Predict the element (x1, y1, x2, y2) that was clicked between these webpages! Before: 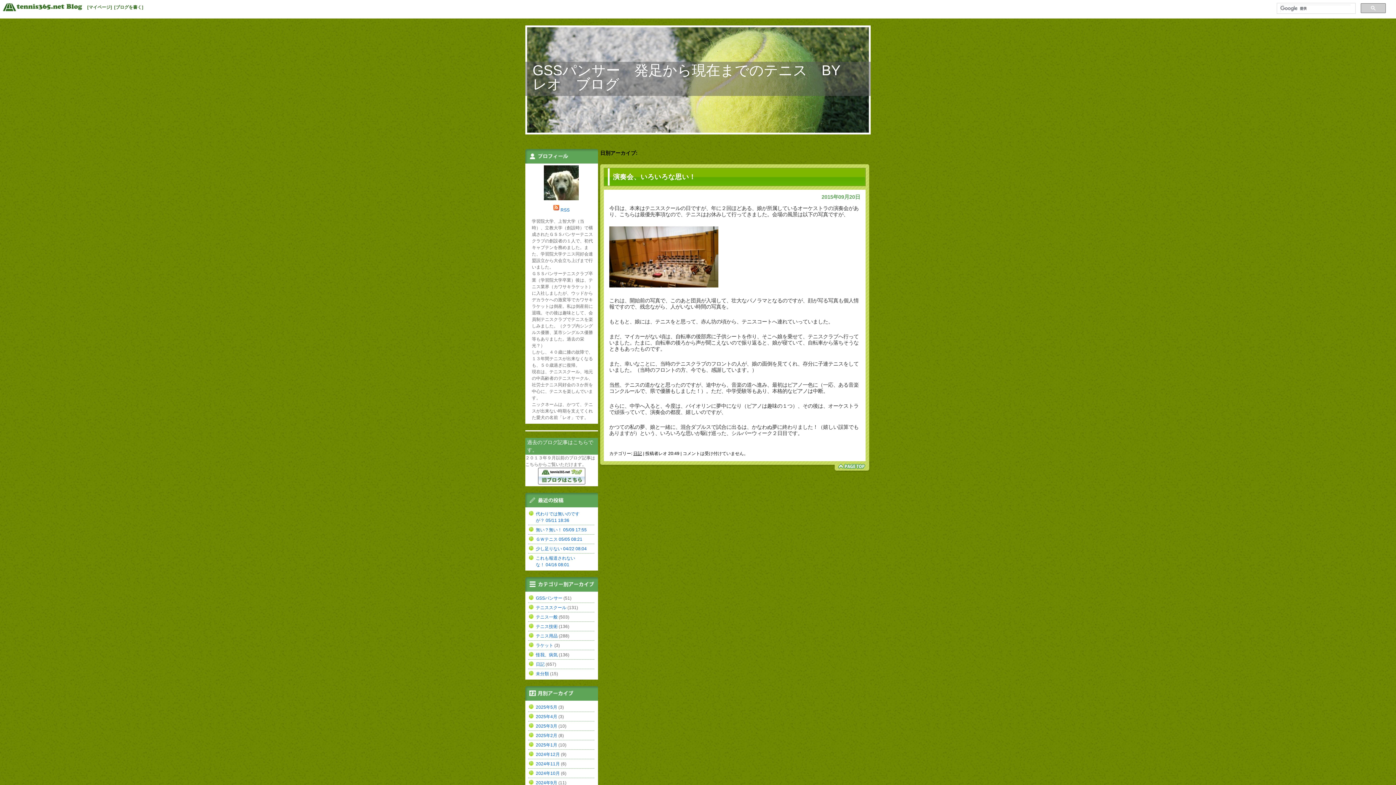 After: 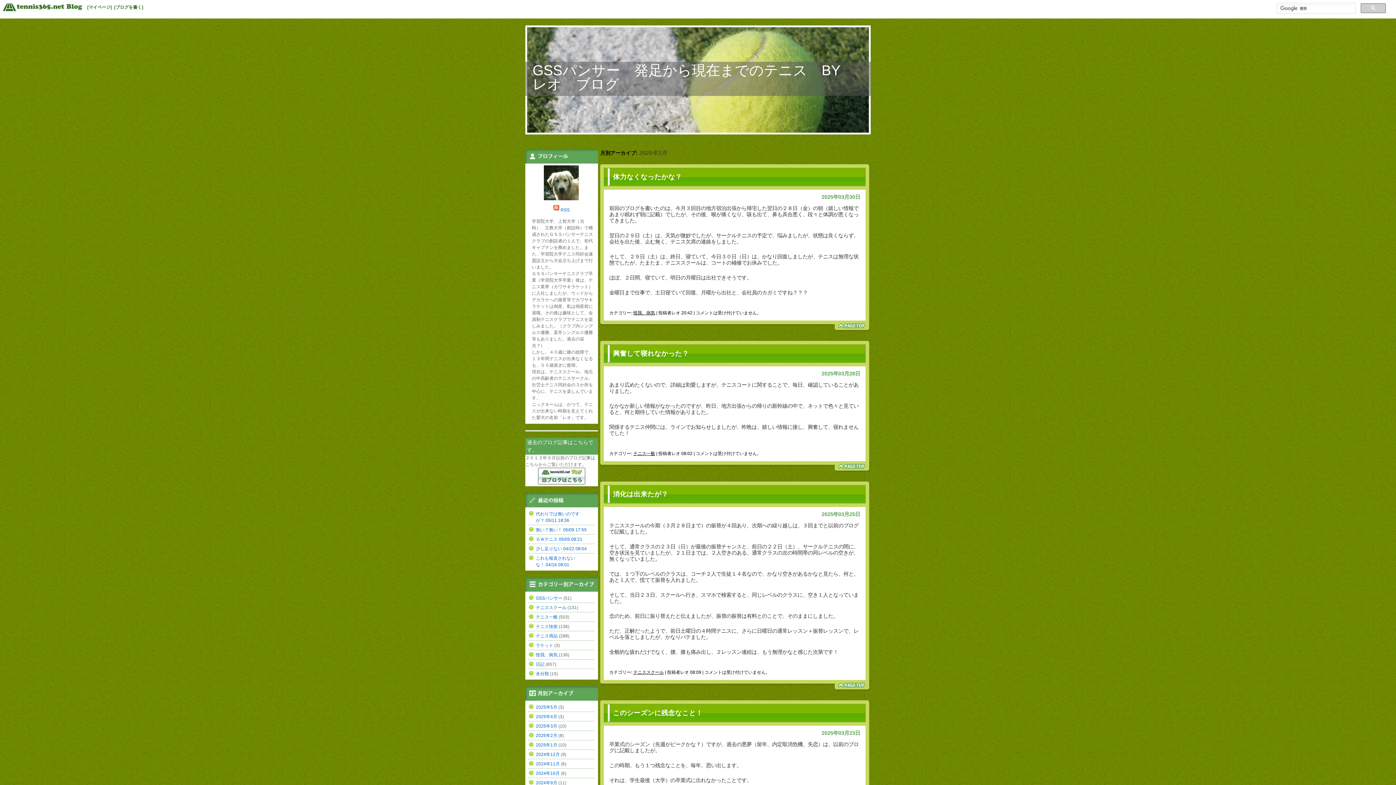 Action: label: 2025年3月 bbox: (536, 724, 557, 729)